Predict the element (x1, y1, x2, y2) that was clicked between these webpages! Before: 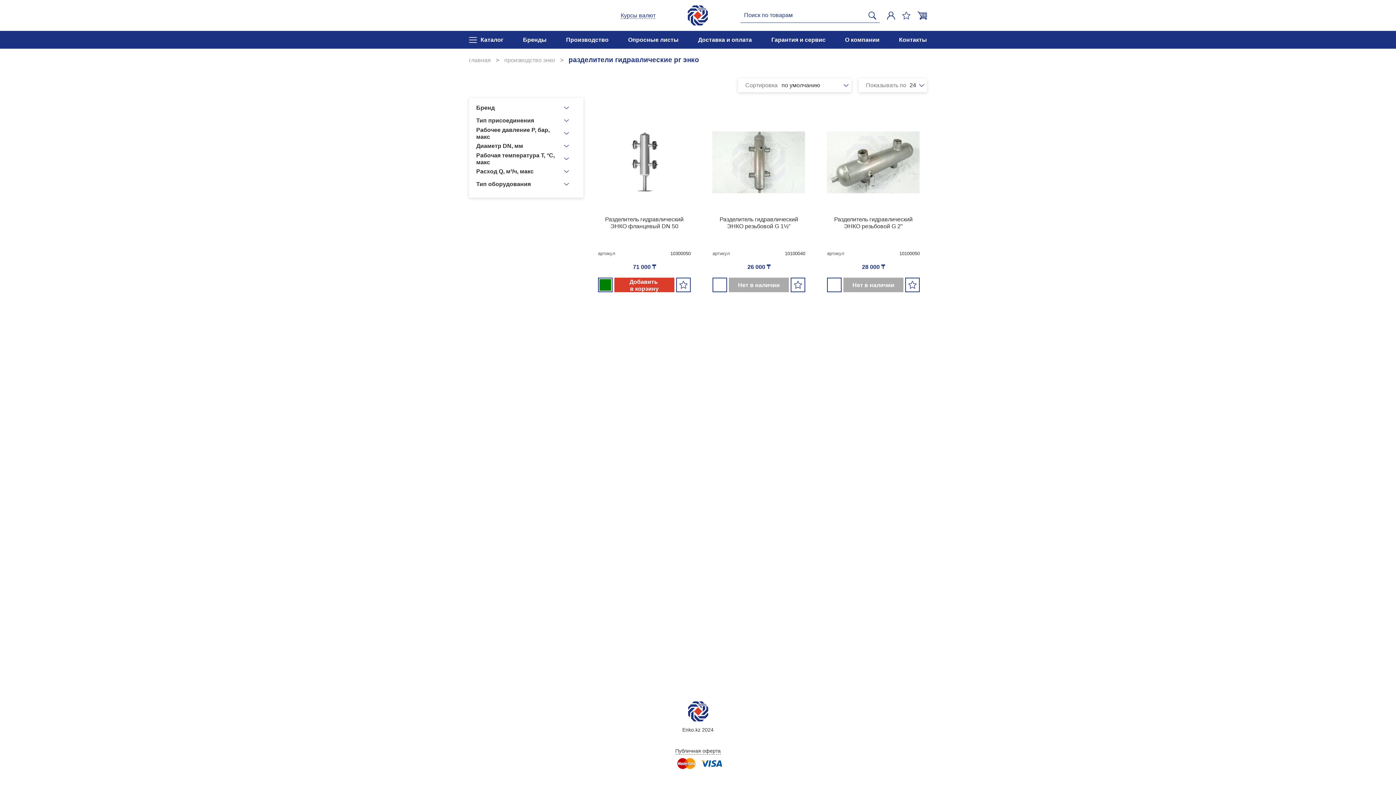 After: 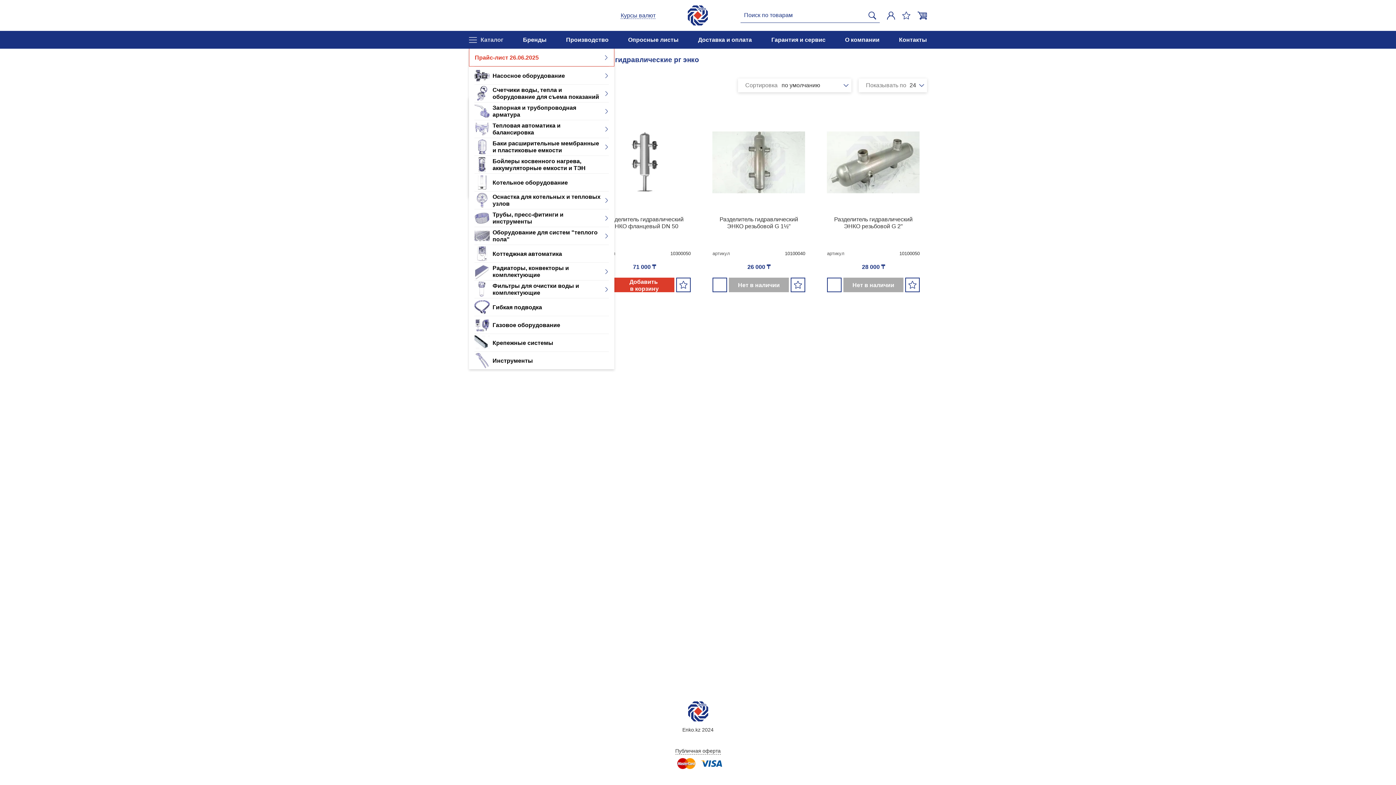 Action: label: Каталог bbox: (469, 30, 503, 48)